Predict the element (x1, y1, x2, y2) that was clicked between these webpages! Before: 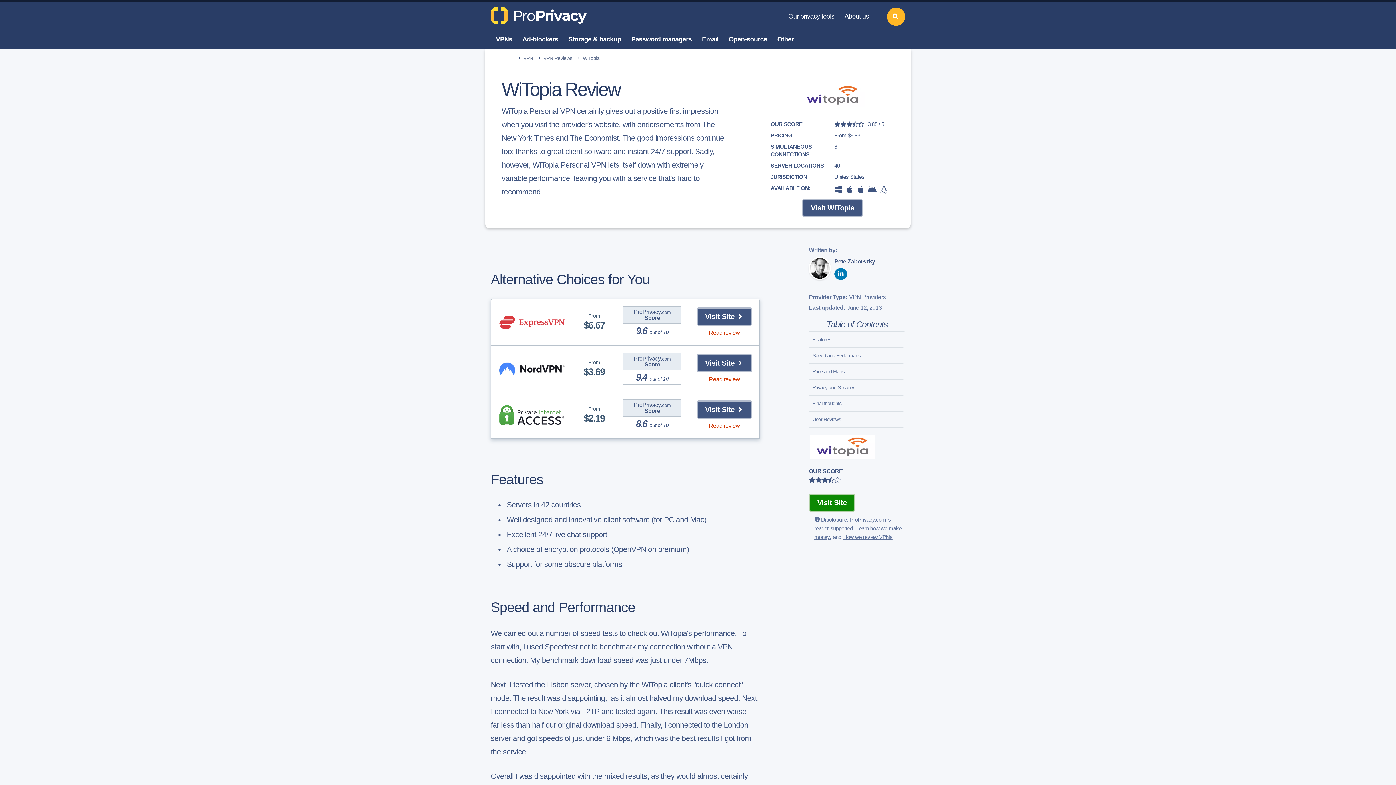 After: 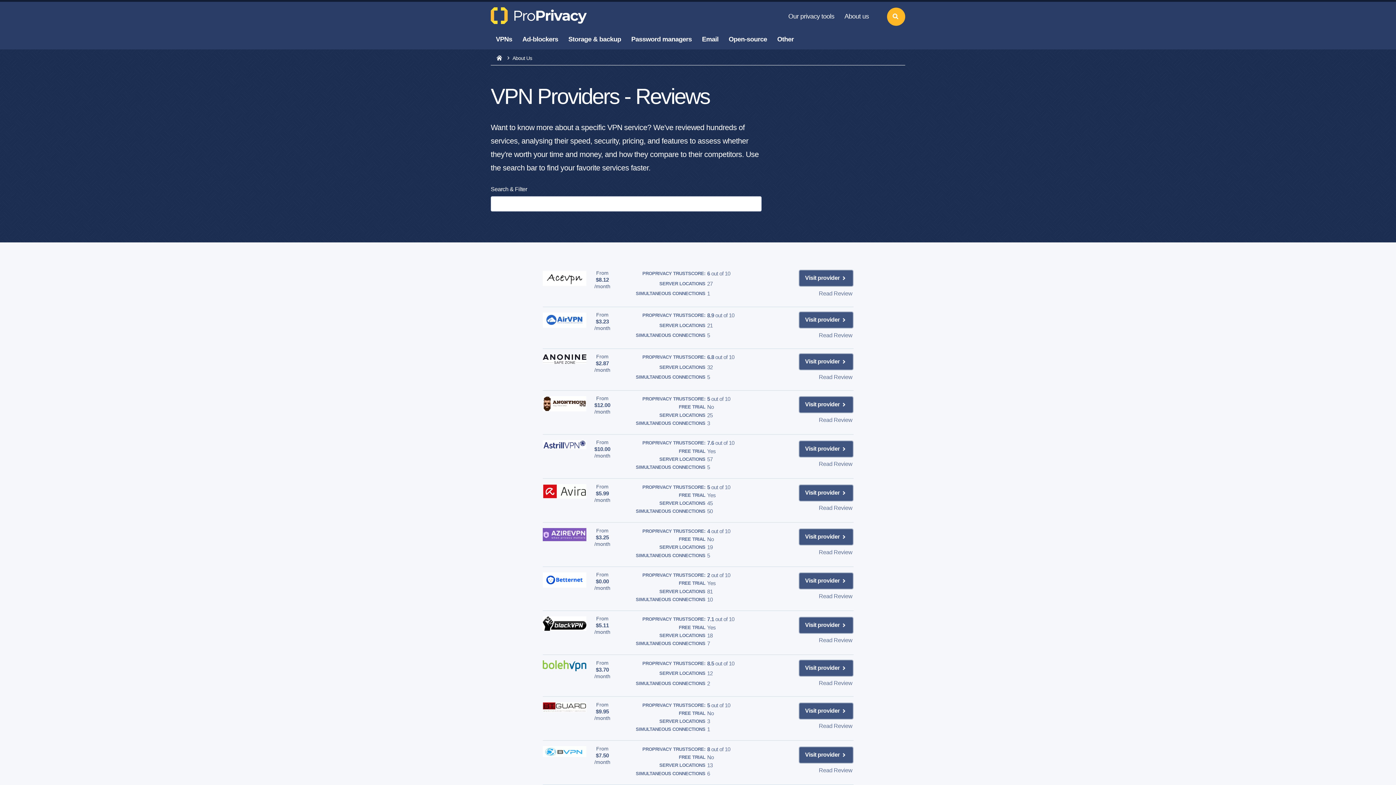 Action: label: VPN Reviews bbox: (541, 53, 574, 62)